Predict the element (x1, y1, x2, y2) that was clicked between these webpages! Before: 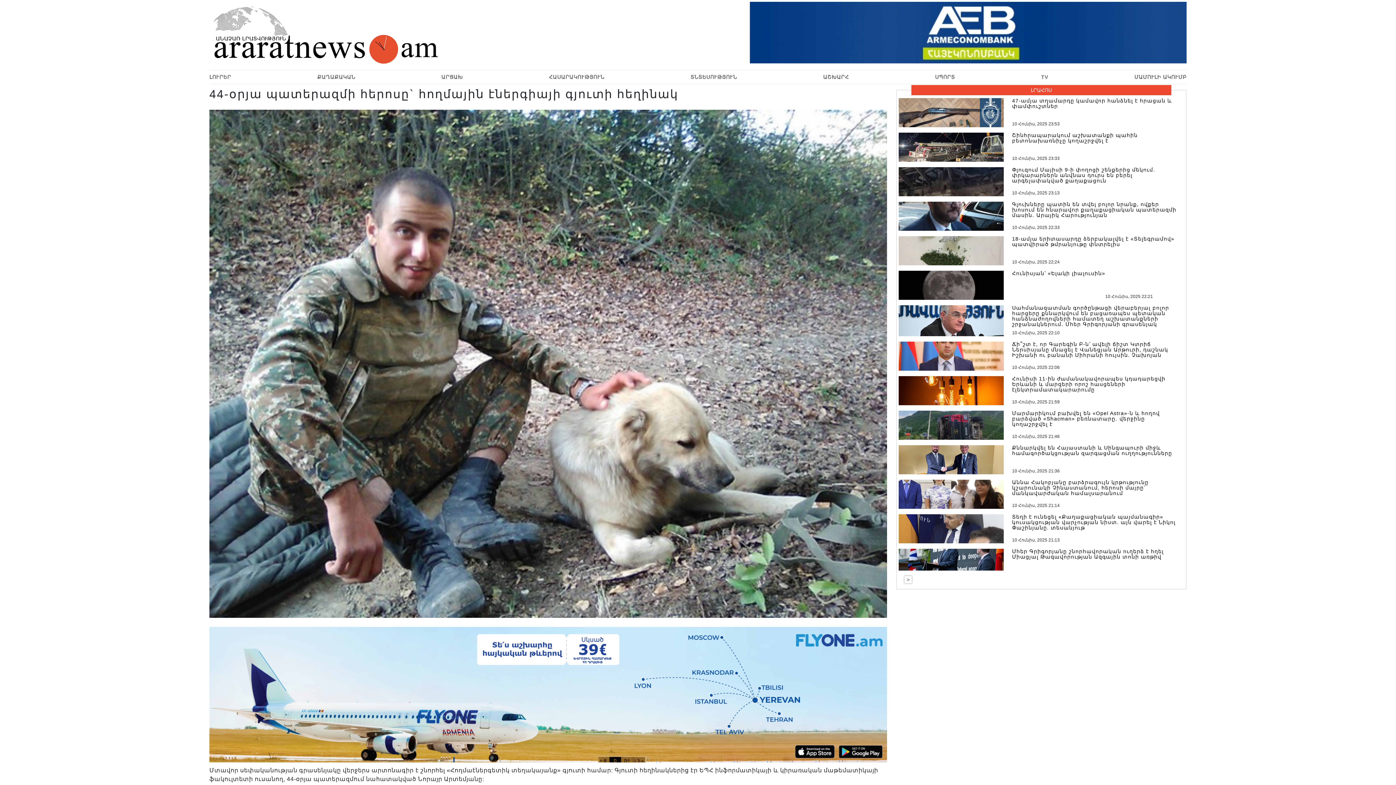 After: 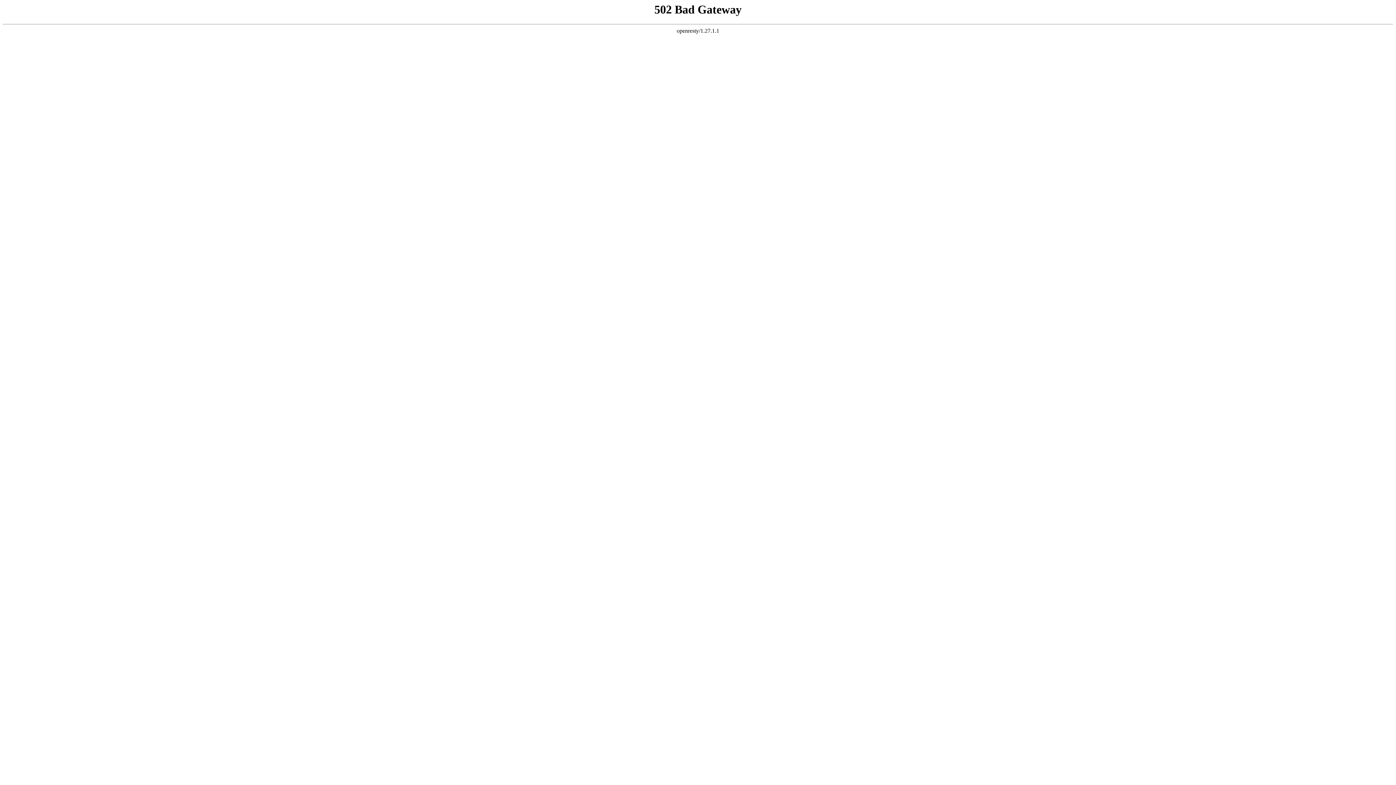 Action: label: ԱՇԽԱՐՀ bbox: (823, 73, 849, 80)